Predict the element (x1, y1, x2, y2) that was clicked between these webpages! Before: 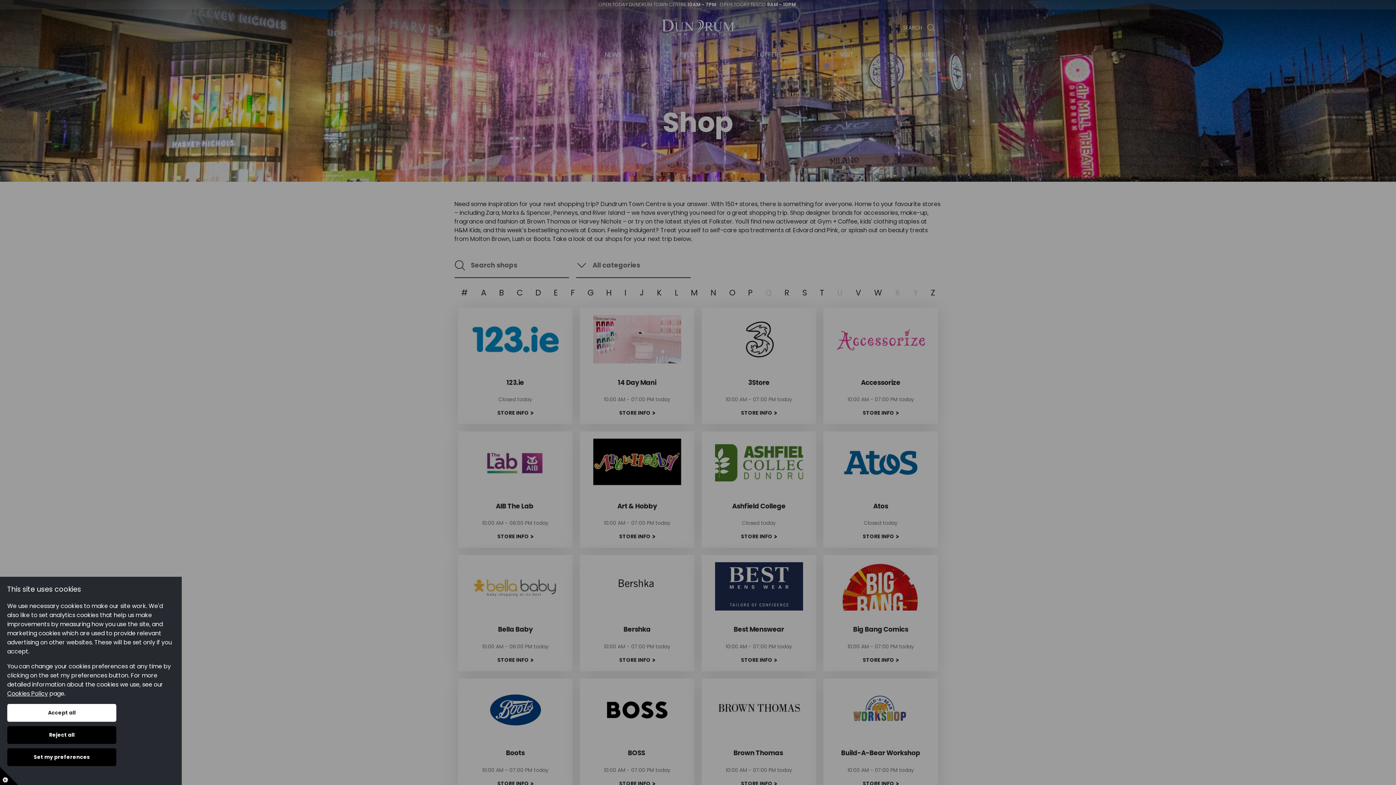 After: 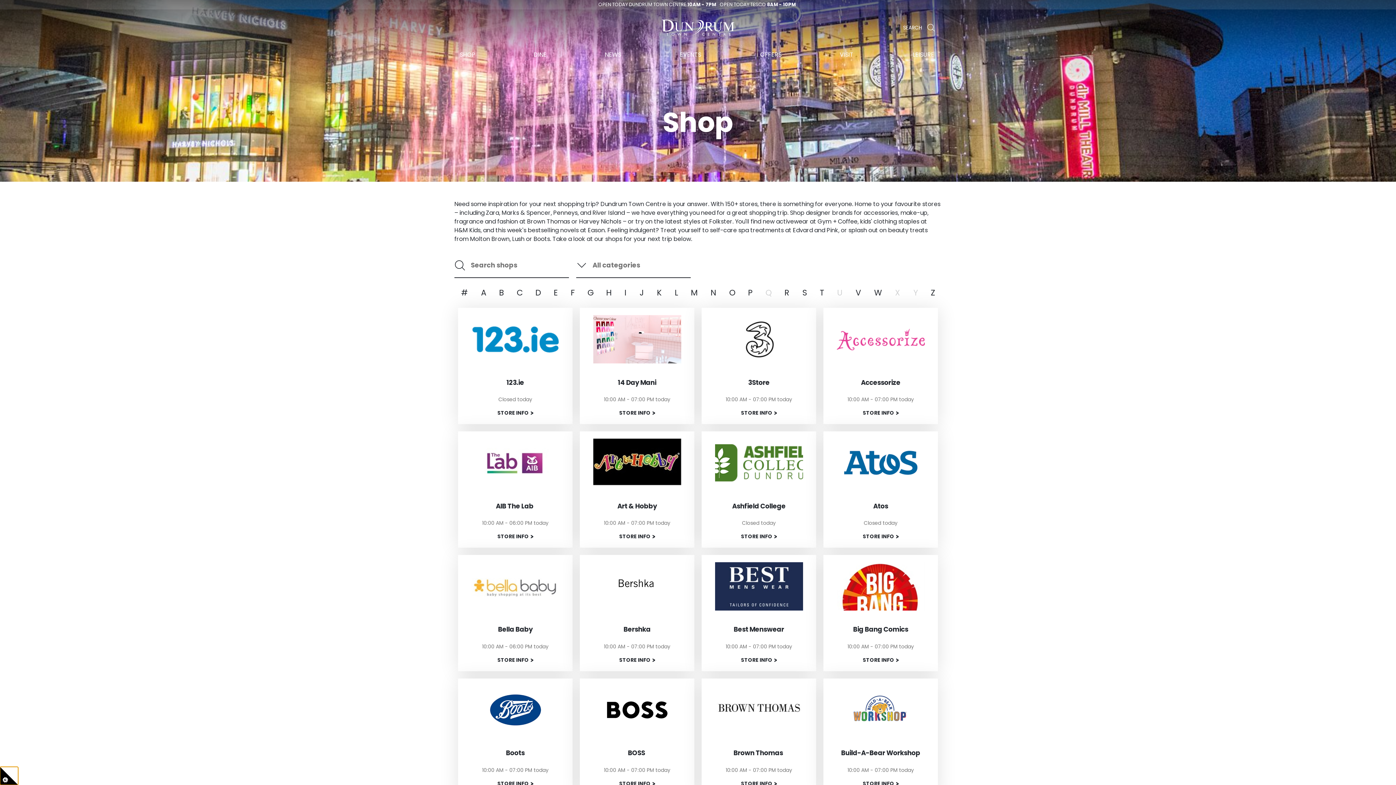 Action: bbox: (0, 767, 18, 785)